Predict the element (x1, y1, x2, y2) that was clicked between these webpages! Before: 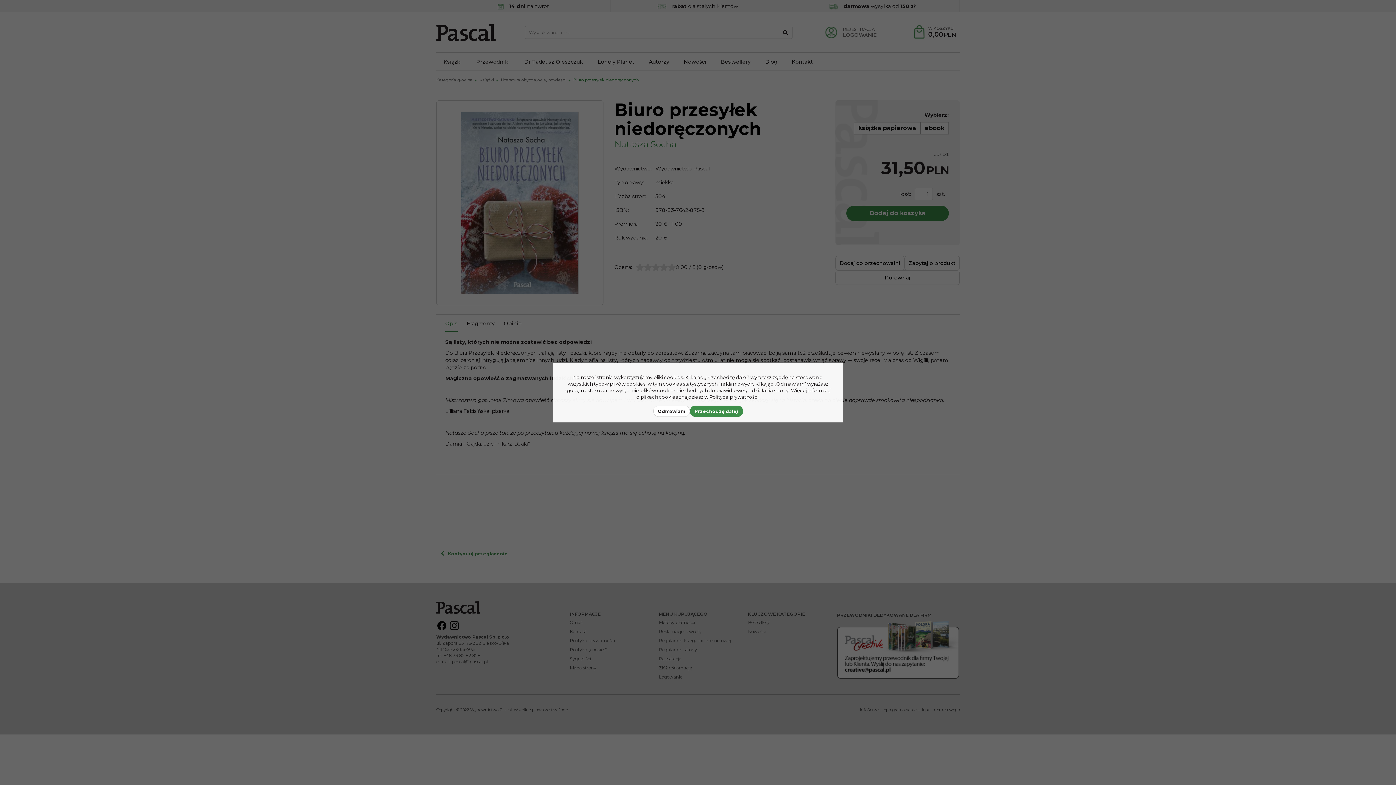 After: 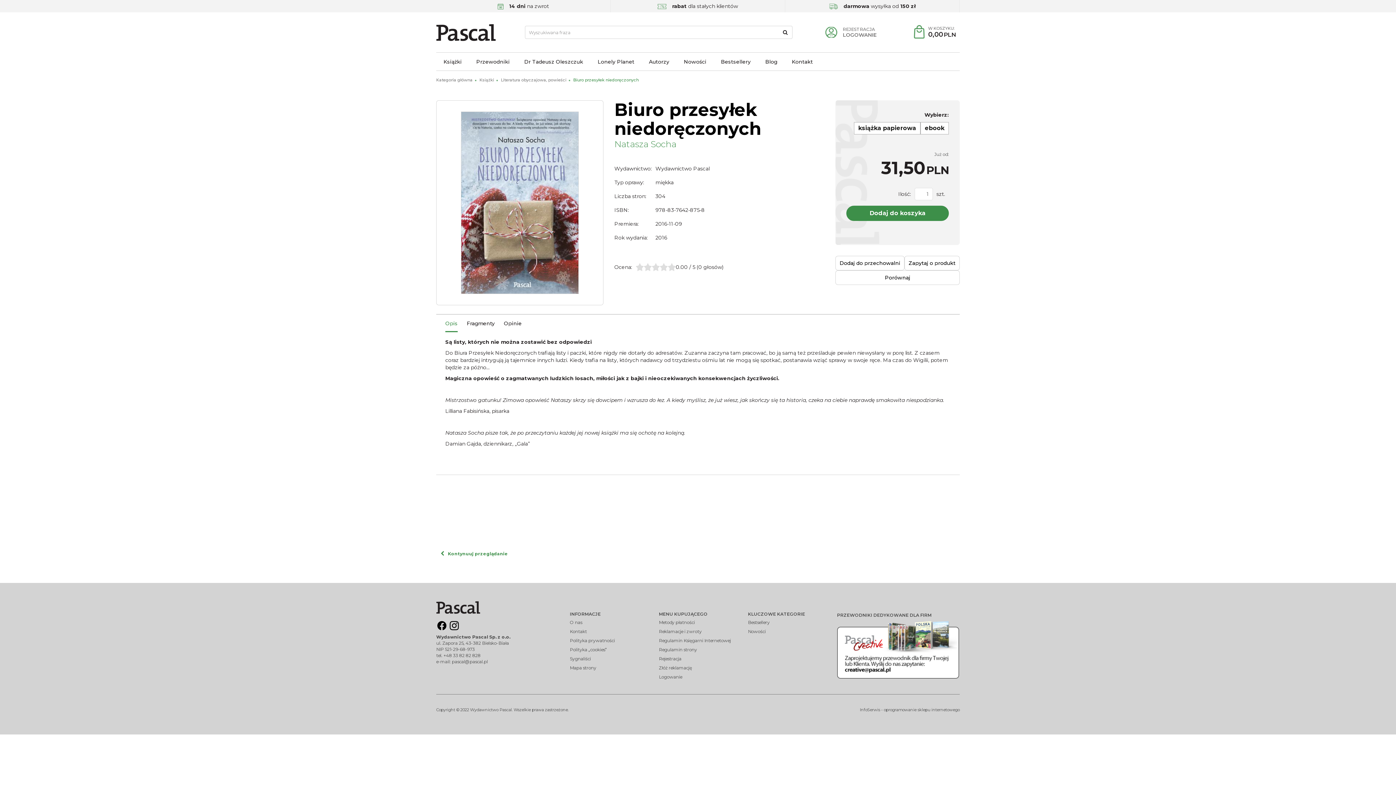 Action: bbox: (653, 405, 690, 416) label: Odmawiam